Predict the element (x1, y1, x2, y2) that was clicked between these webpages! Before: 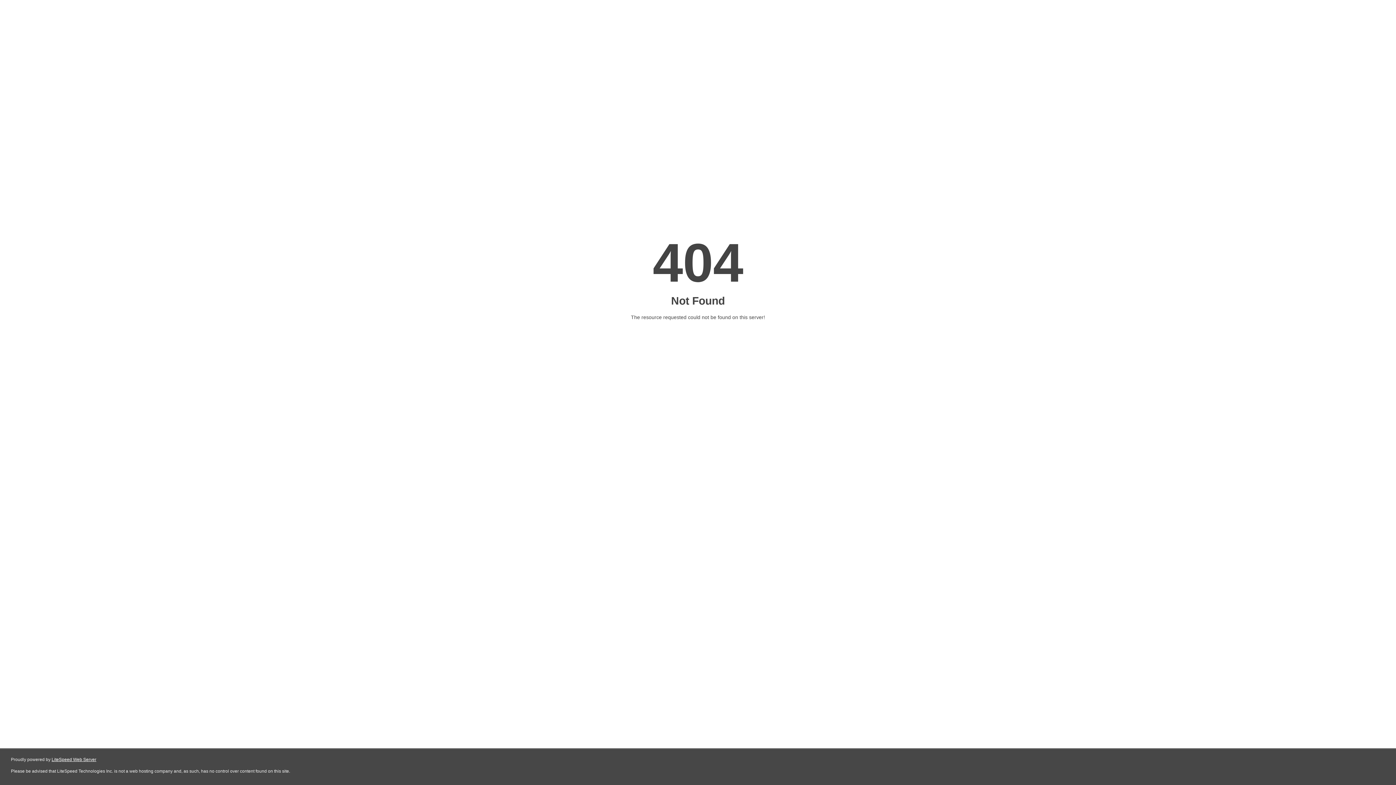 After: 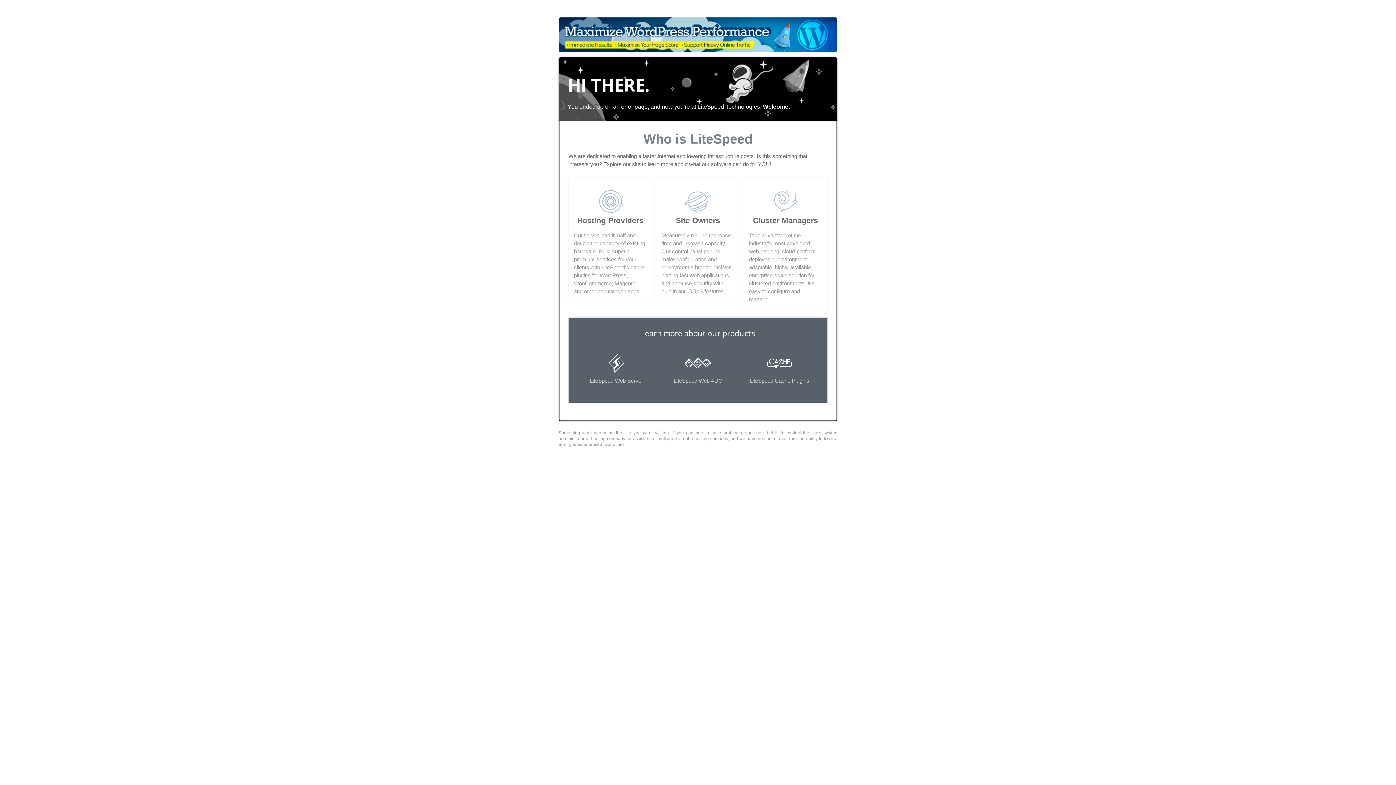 Action: label: LiteSpeed Web Server bbox: (51, 757, 96, 762)